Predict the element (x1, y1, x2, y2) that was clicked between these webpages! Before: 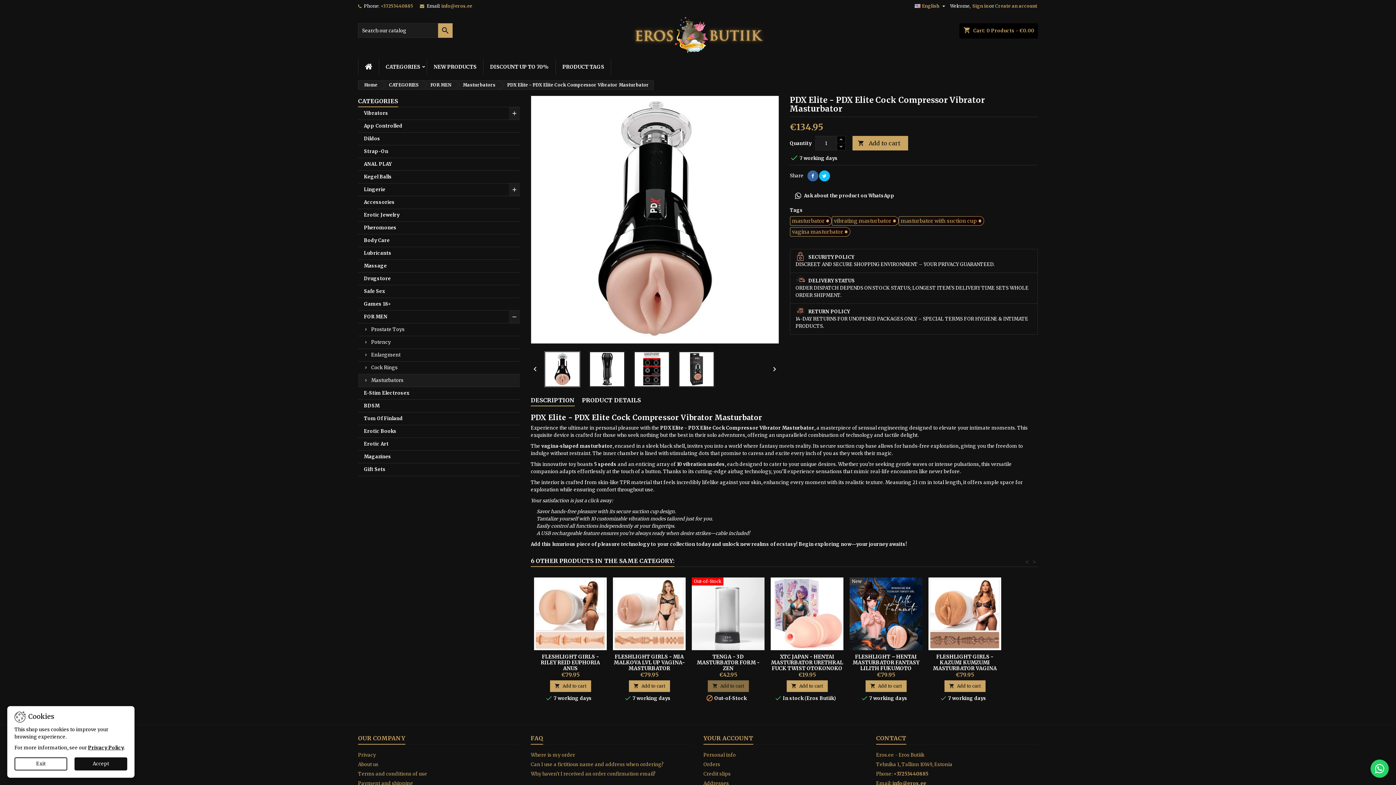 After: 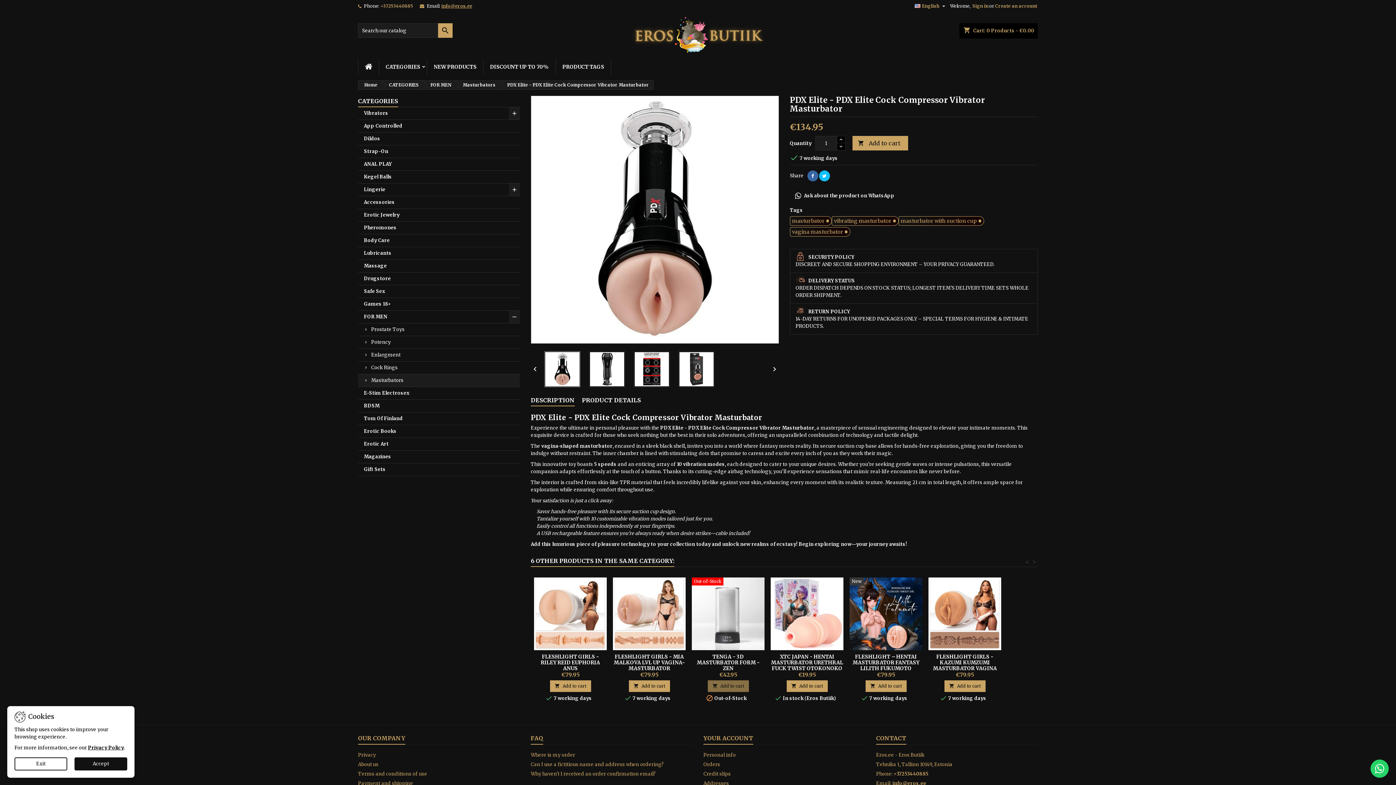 Action: label: info@eros.ee bbox: (441, 3, 472, 8)